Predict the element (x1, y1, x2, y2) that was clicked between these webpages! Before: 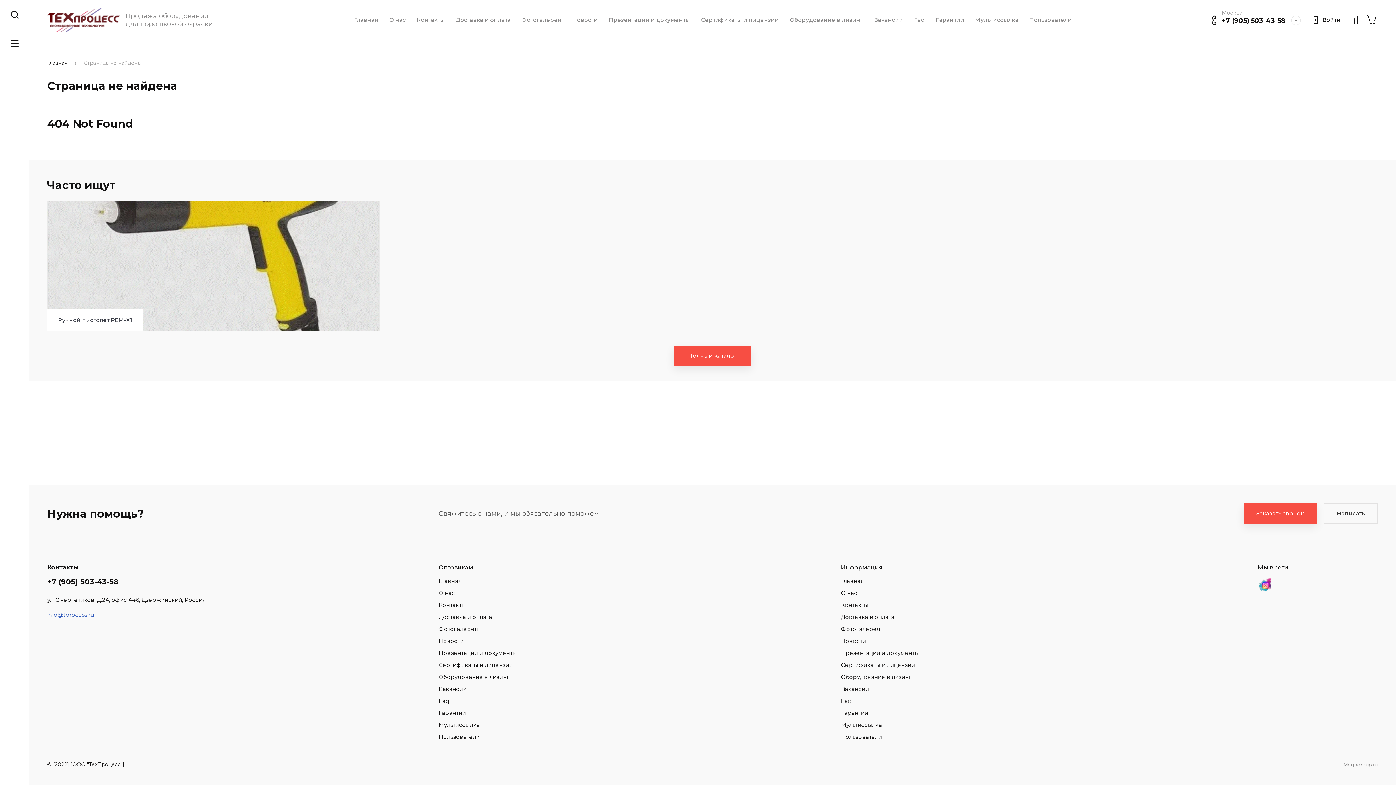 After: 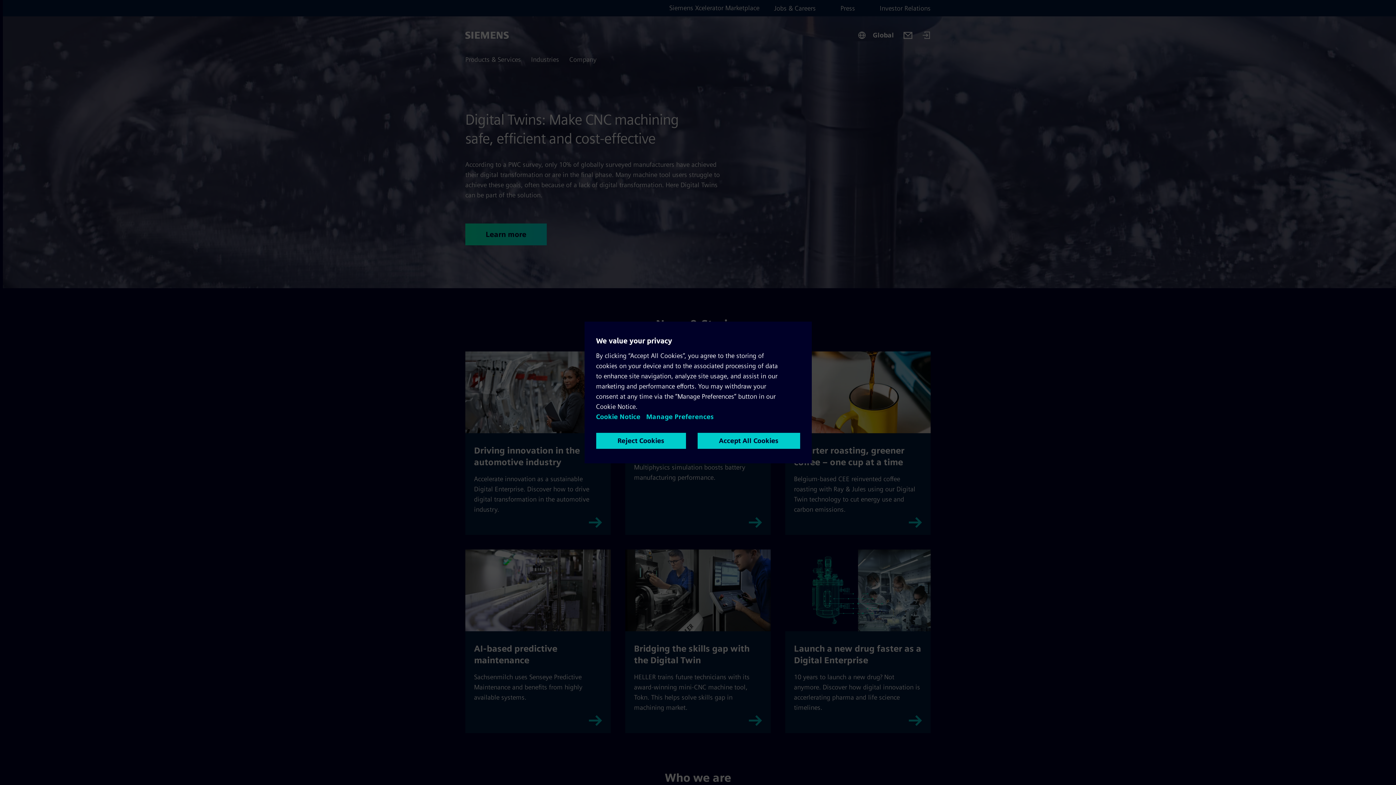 Action: label: Оборудование в лизинг bbox: (841, 674, 912, 680)